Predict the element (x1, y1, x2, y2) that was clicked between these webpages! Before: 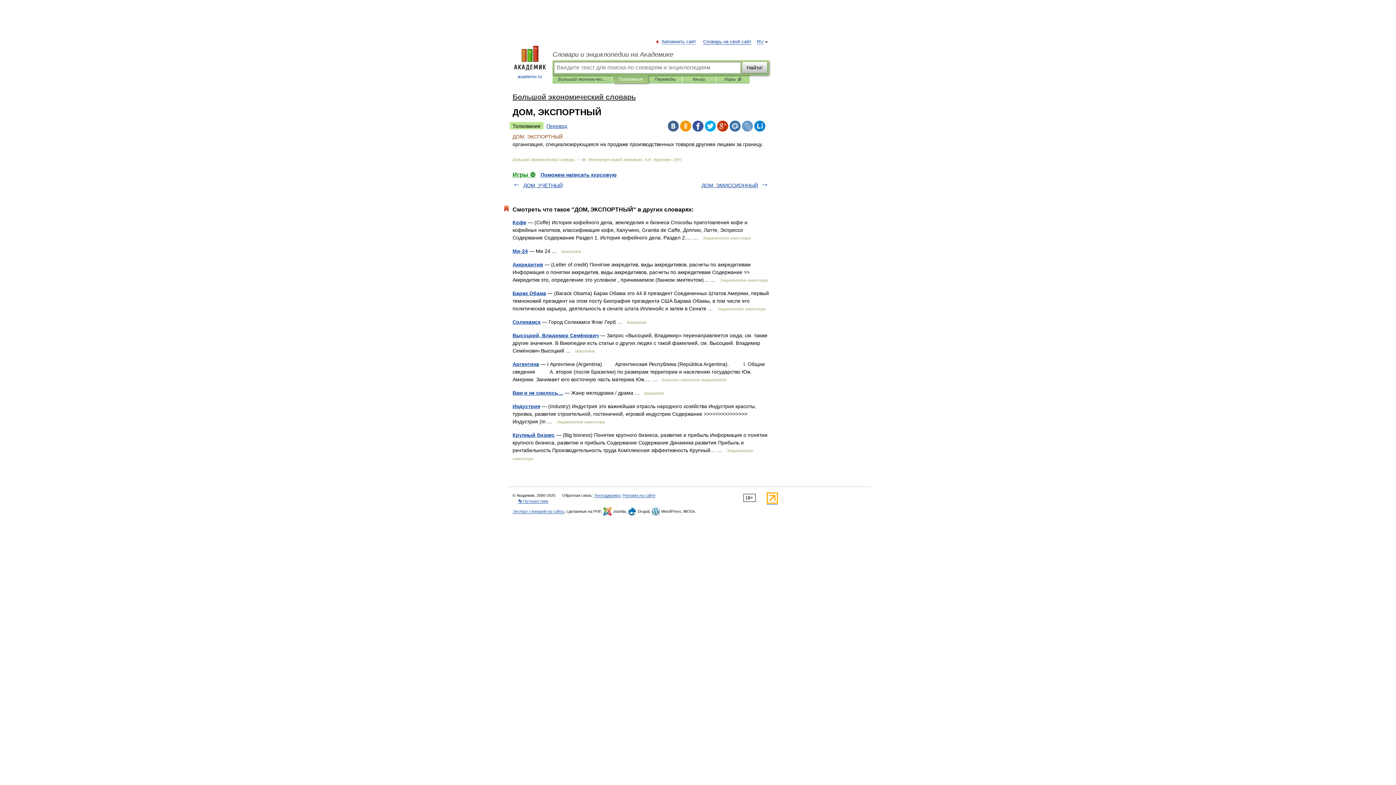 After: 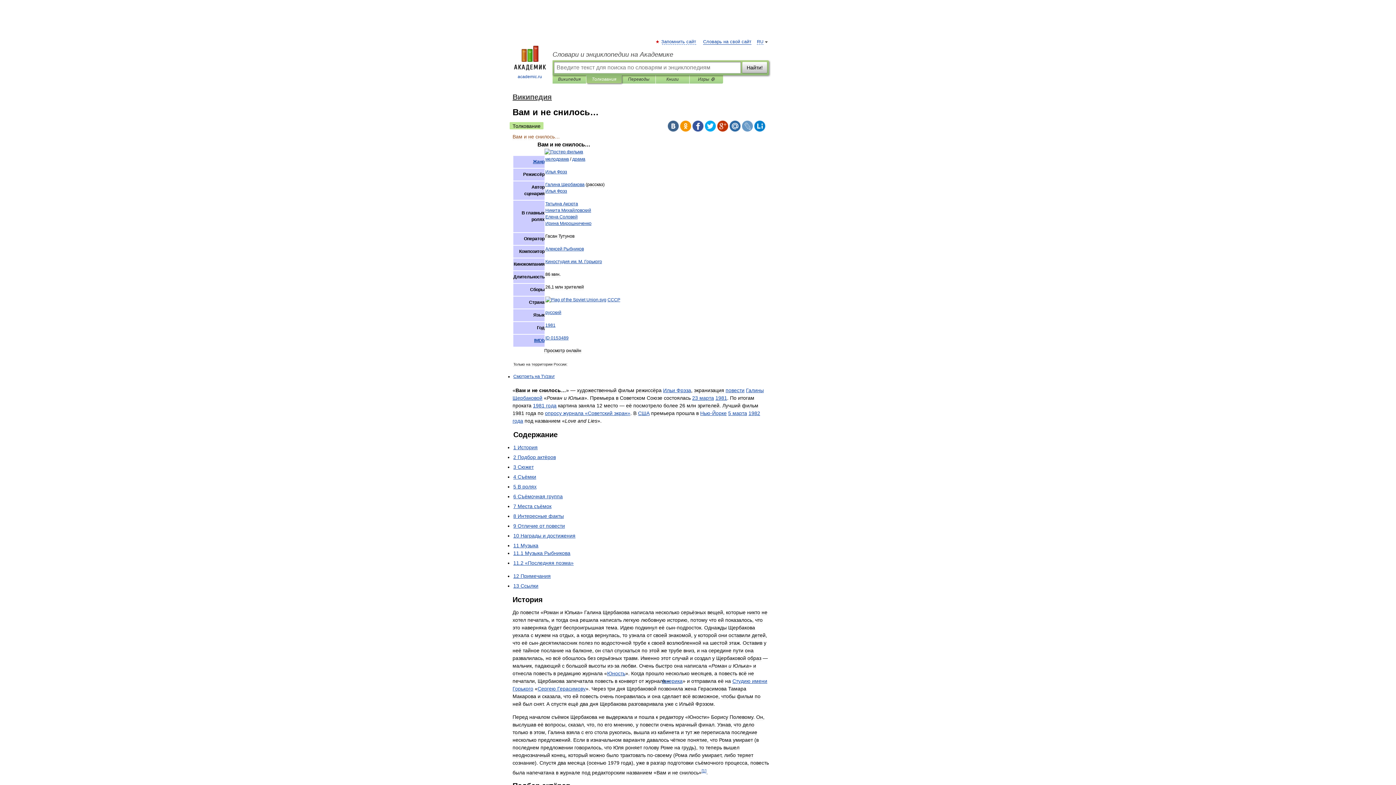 Action: label: Вам и не снилось… bbox: (512, 390, 563, 396)